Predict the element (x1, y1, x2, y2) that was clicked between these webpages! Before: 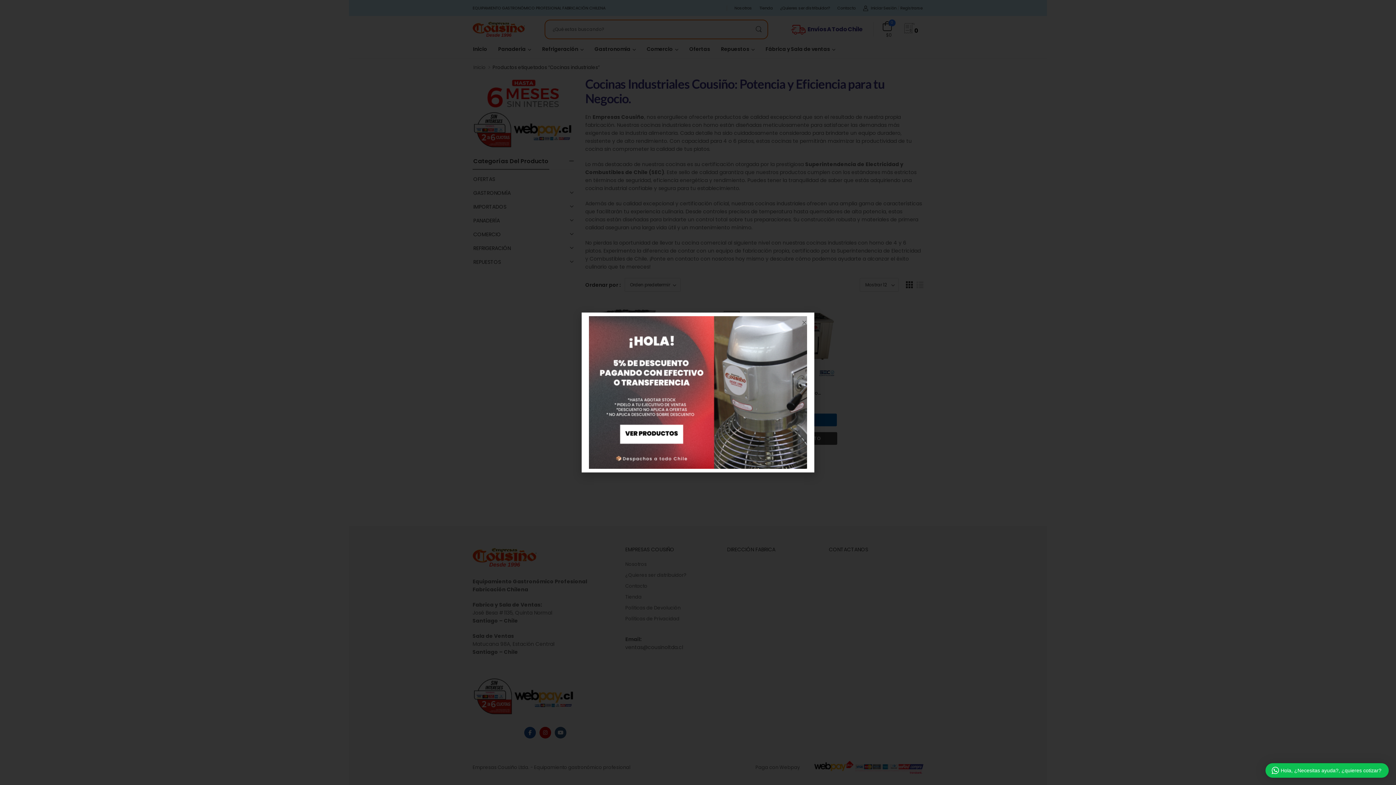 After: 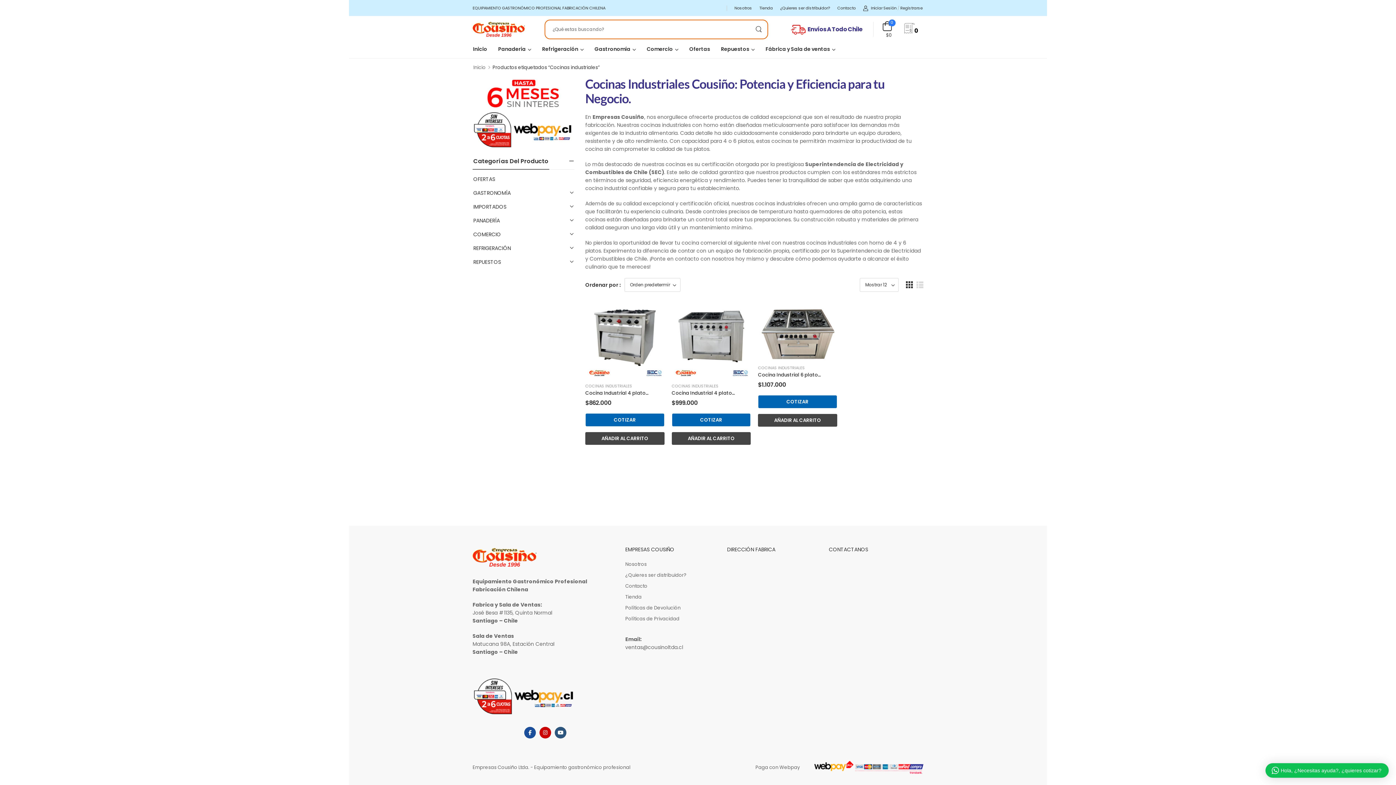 Action: label: Close bbox: (801, 320, 807, 325)